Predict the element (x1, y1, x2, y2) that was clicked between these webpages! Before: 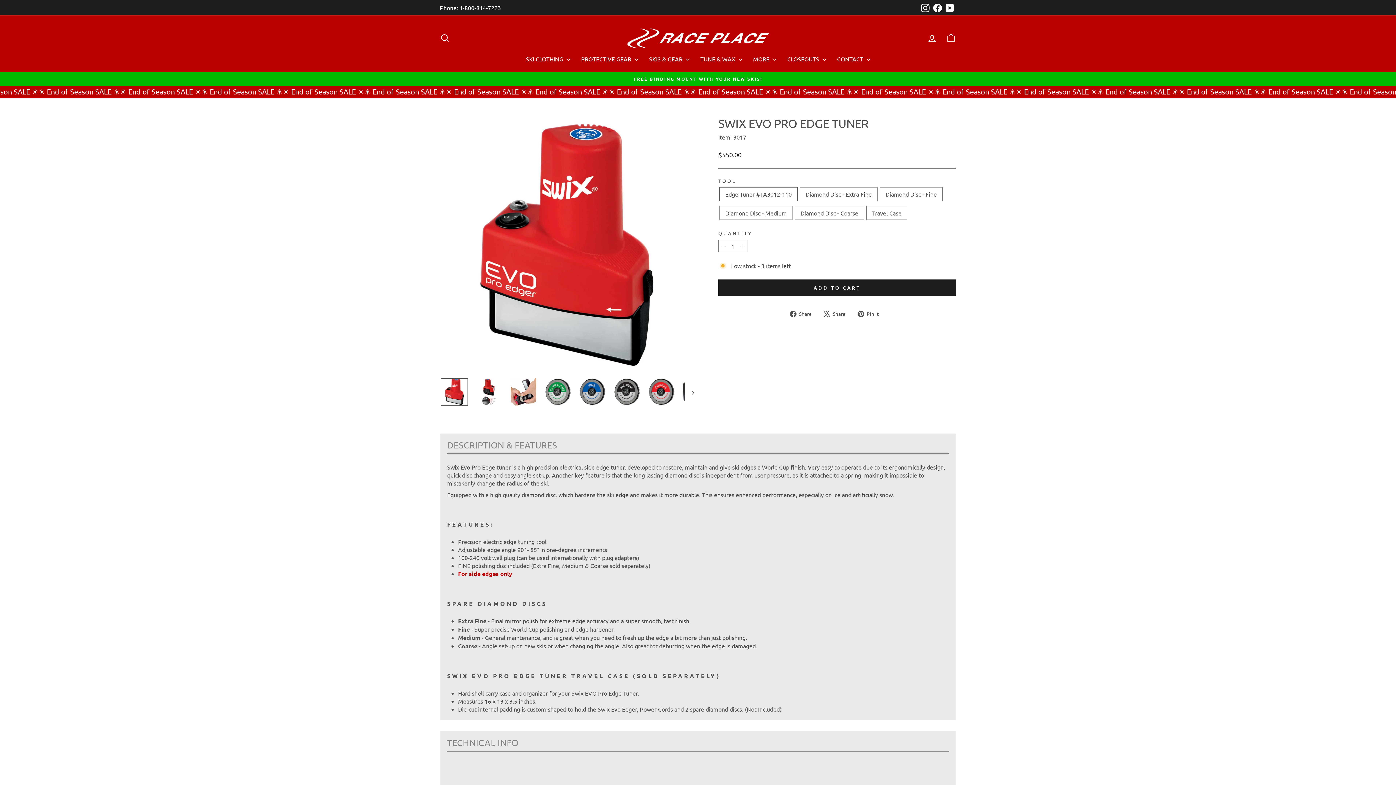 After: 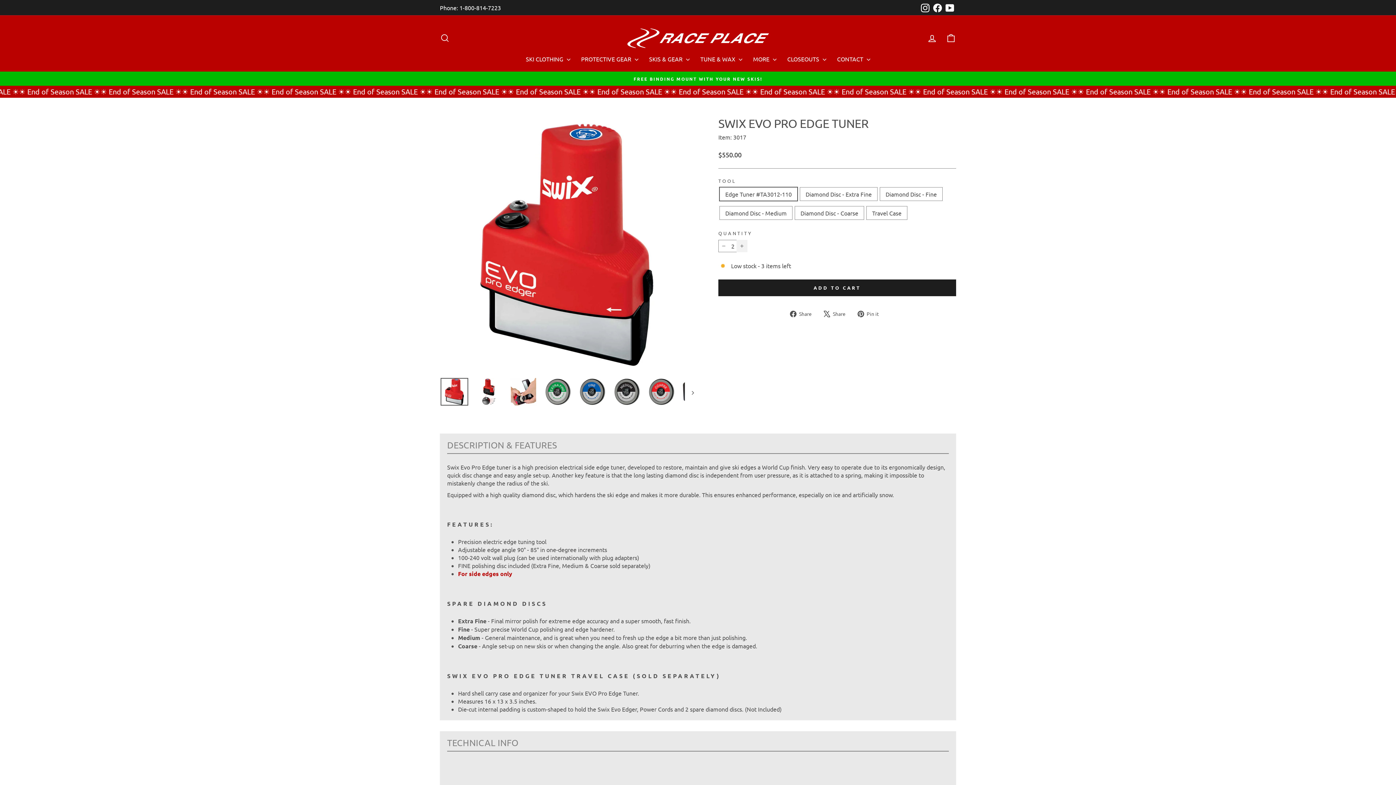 Action: label: Increase item quantity by one bbox: (736, 239, 747, 252)